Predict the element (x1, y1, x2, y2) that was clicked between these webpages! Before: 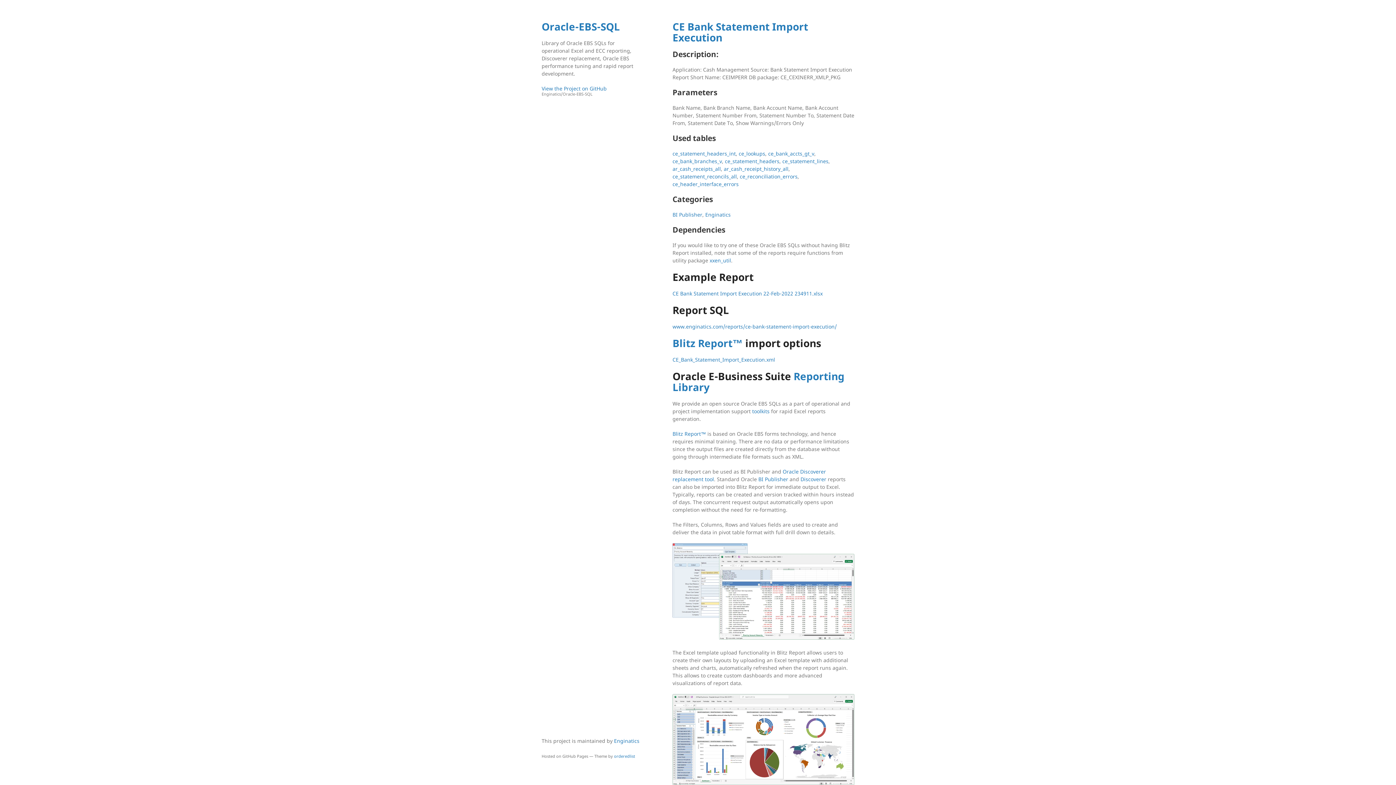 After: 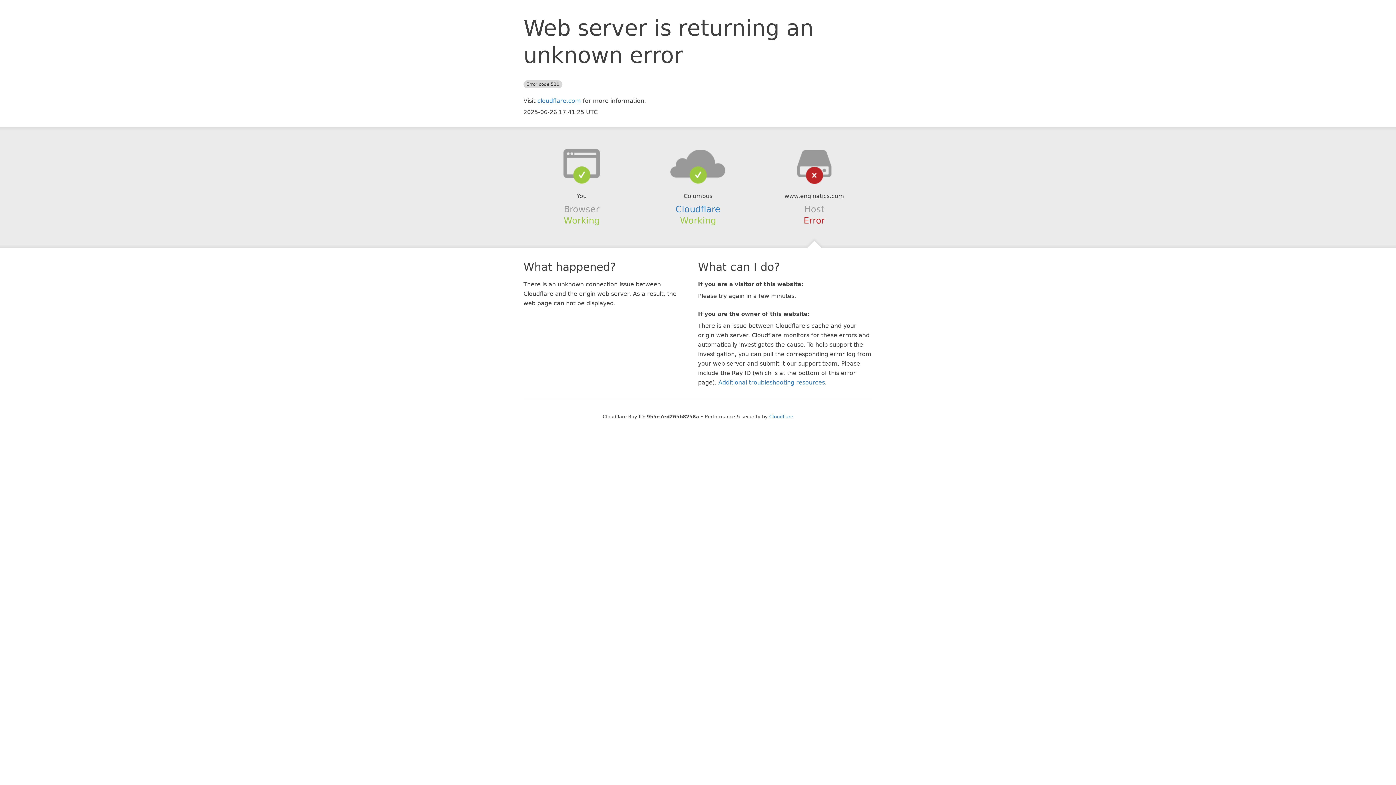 Action: bbox: (672, 173, 737, 180) label: ce_statement_reconcils_all